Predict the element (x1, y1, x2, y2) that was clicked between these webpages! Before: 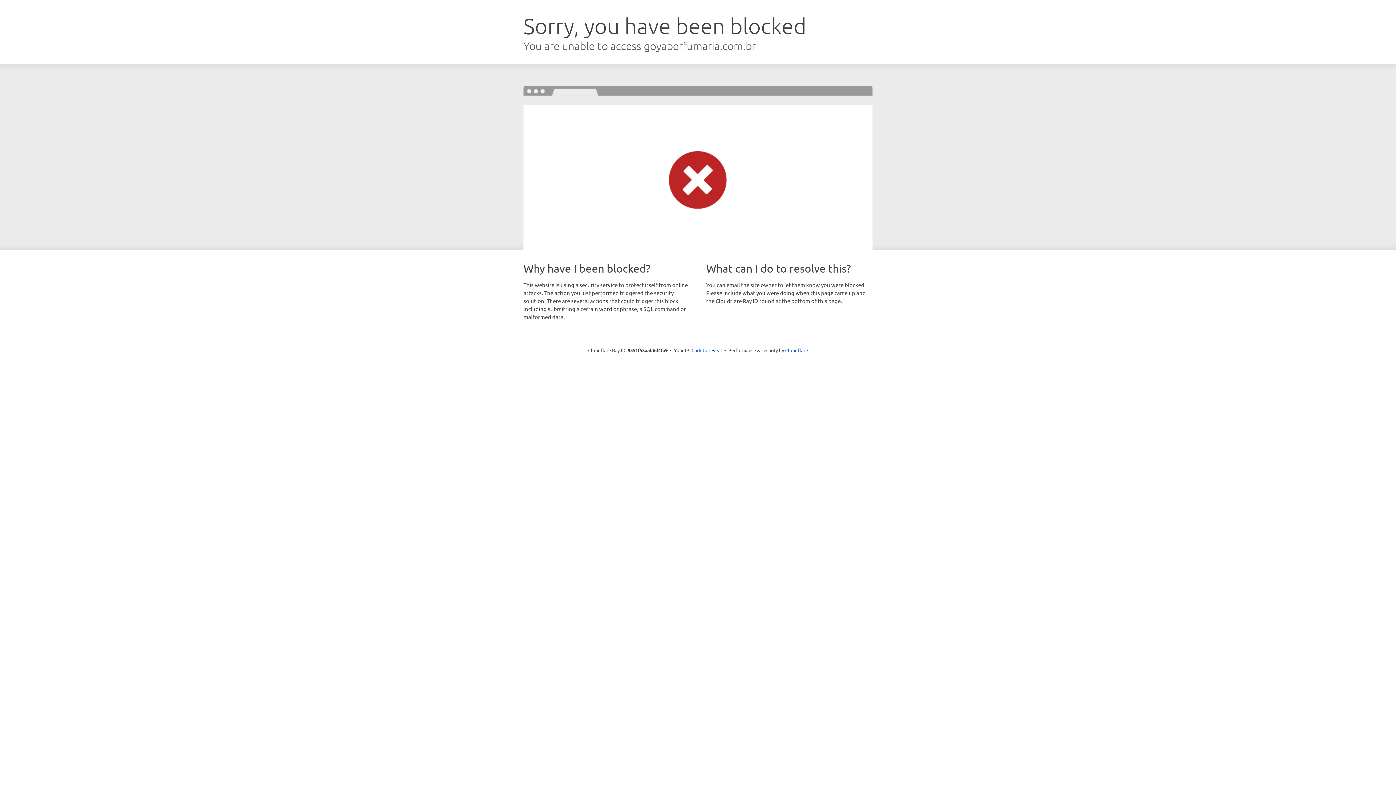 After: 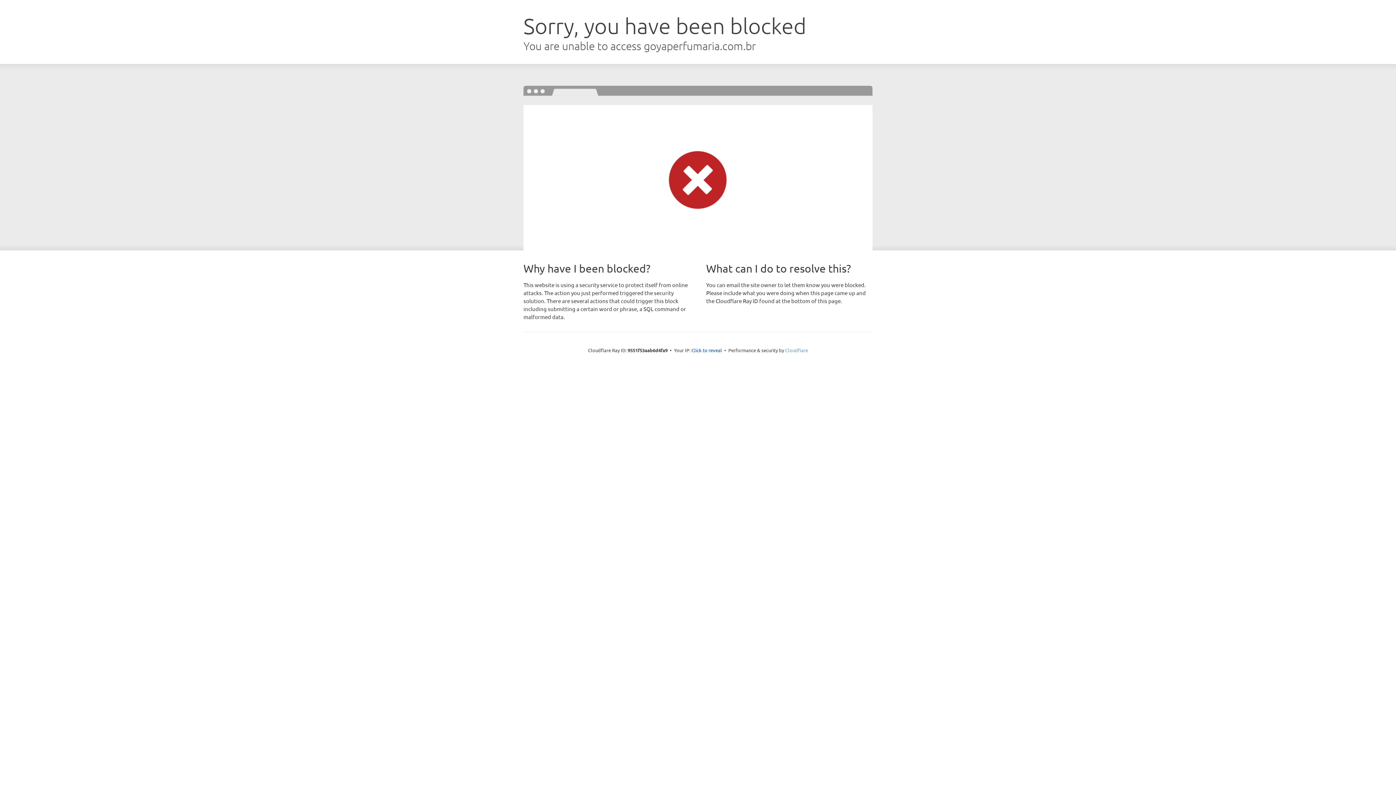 Action: label: Cloudflare bbox: (785, 347, 808, 353)